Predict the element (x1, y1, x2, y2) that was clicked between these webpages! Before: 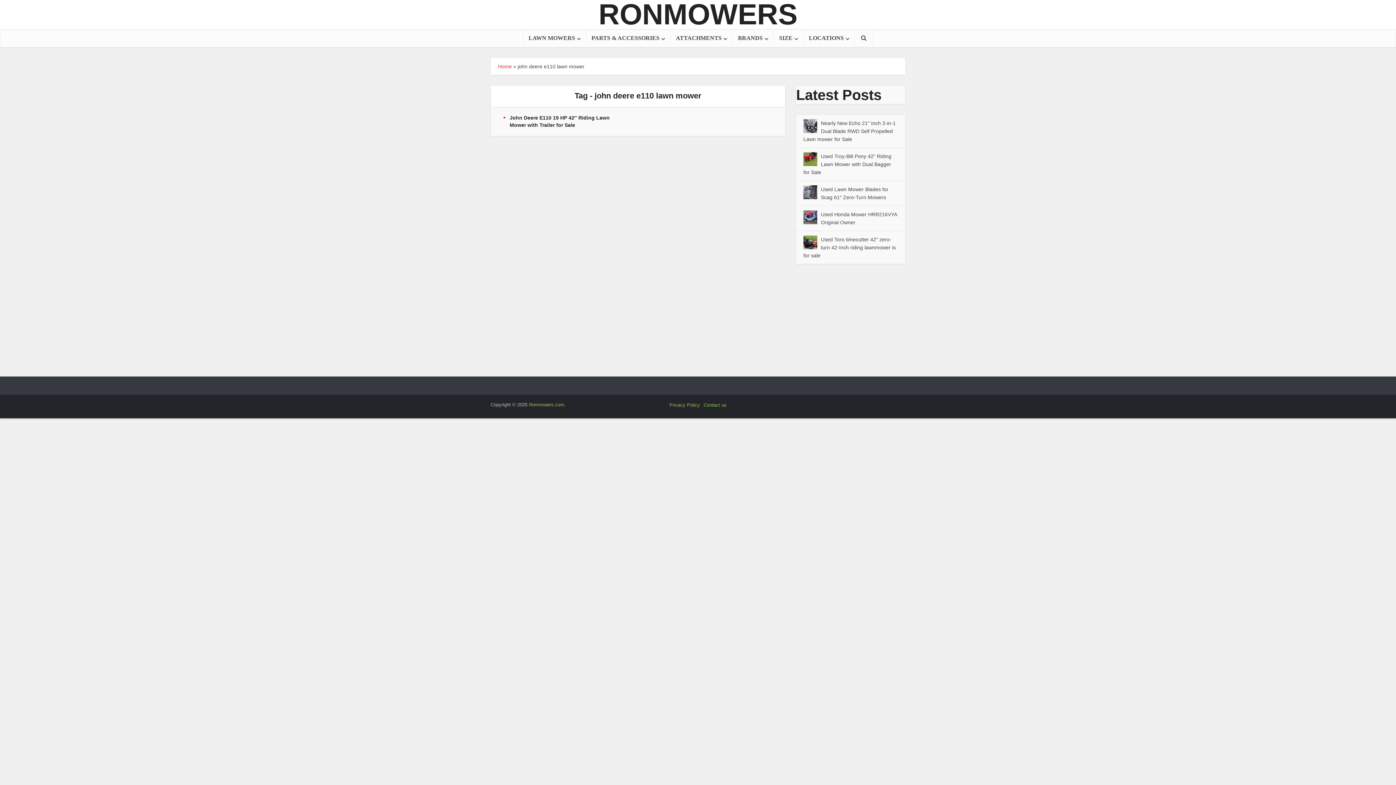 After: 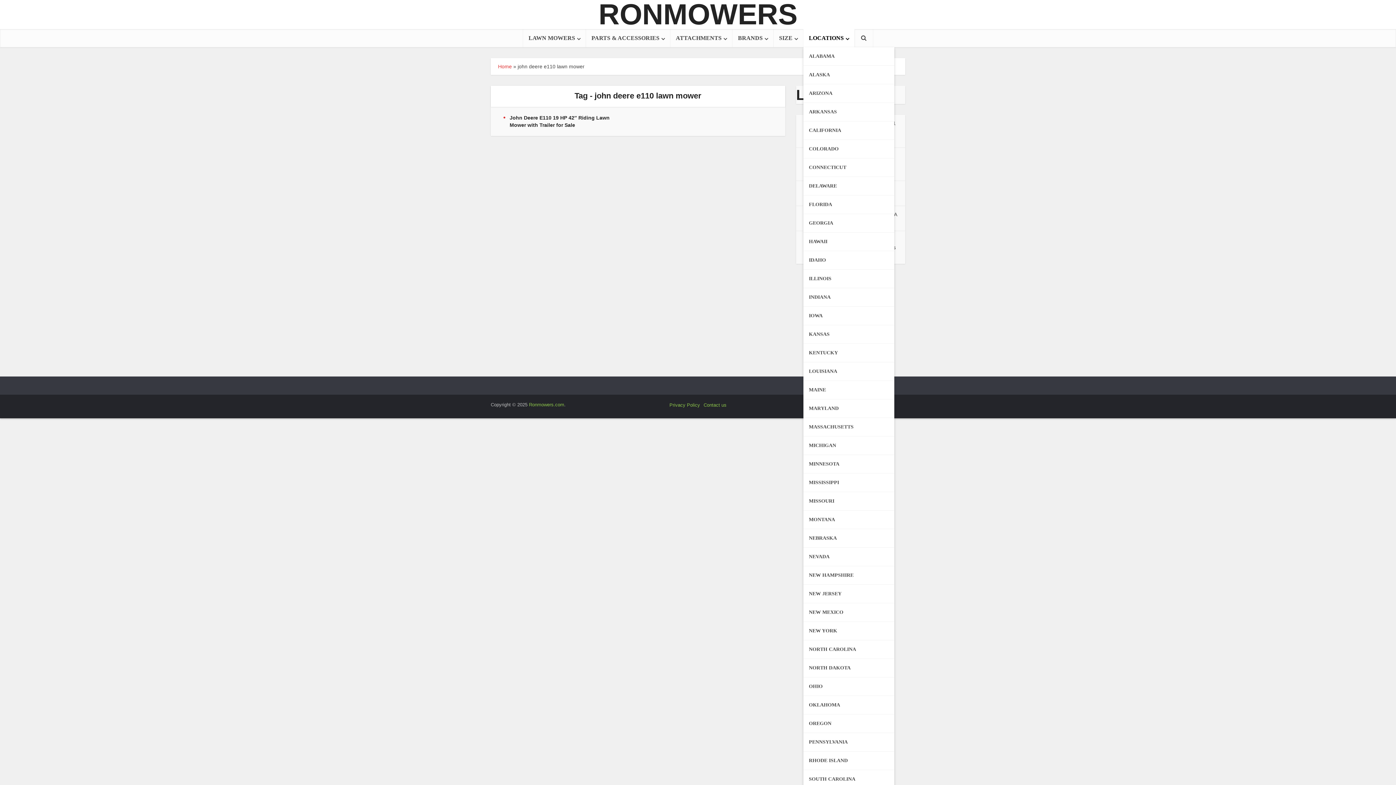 Action: bbox: (803, 29, 854, 47) label: LOCATIONS